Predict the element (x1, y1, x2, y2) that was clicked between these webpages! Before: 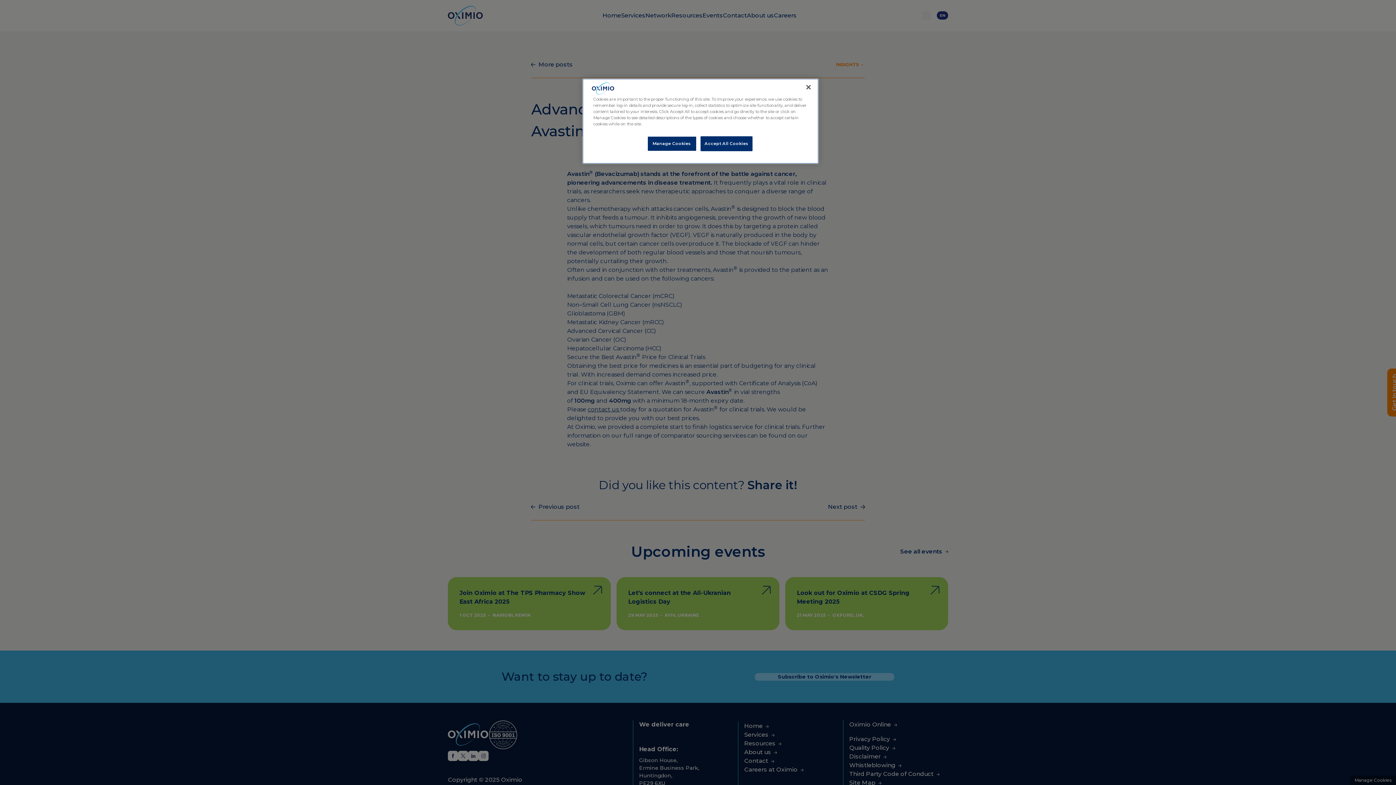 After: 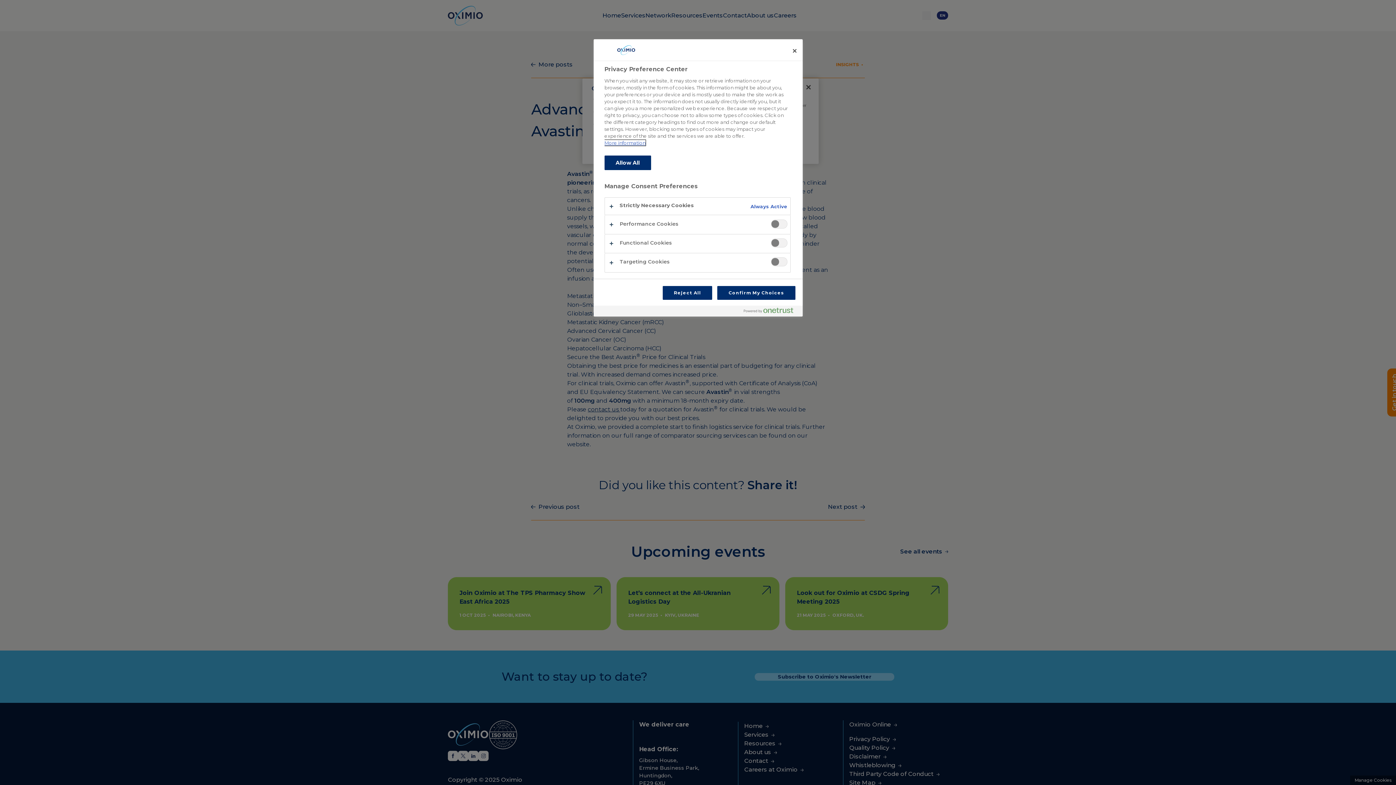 Action: bbox: (647, 136, 696, 151) label: Manage Cookies